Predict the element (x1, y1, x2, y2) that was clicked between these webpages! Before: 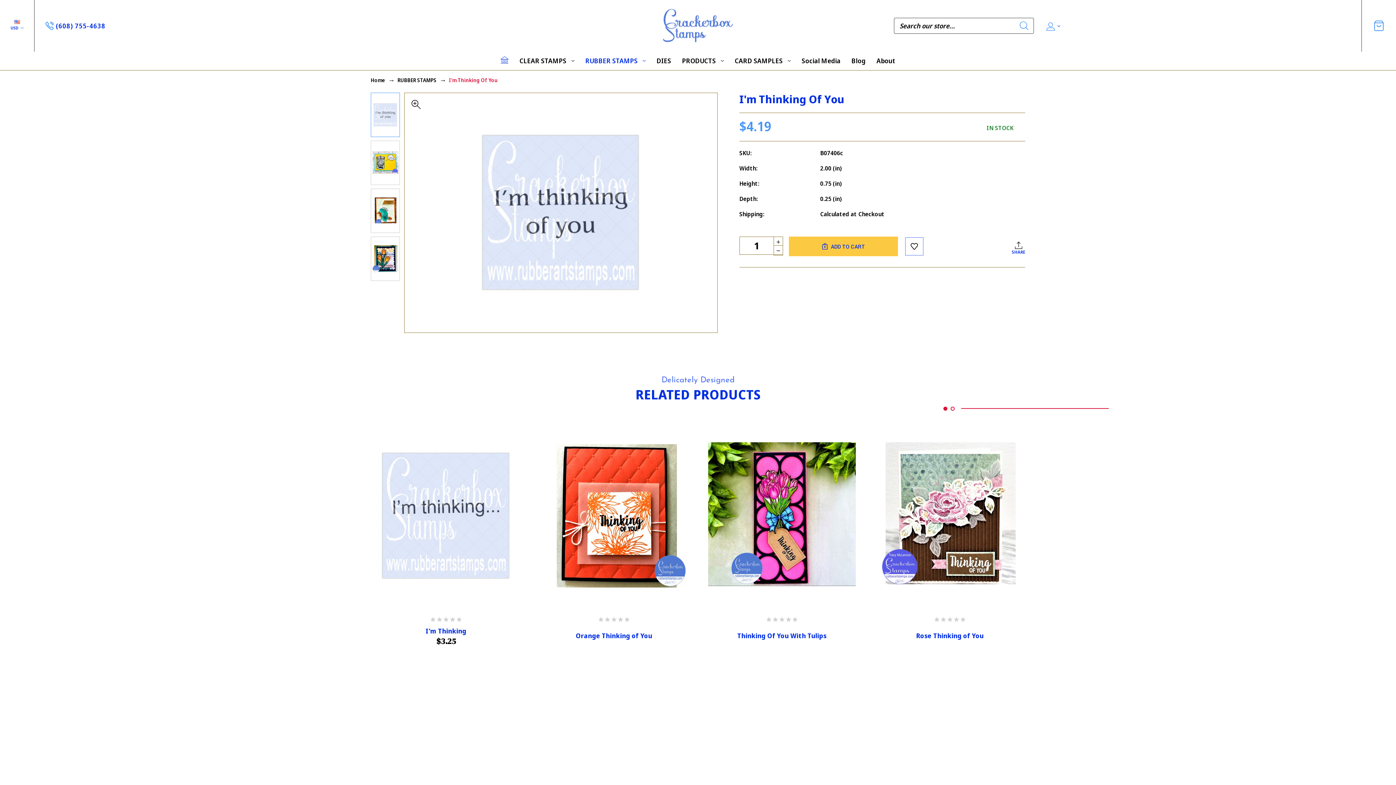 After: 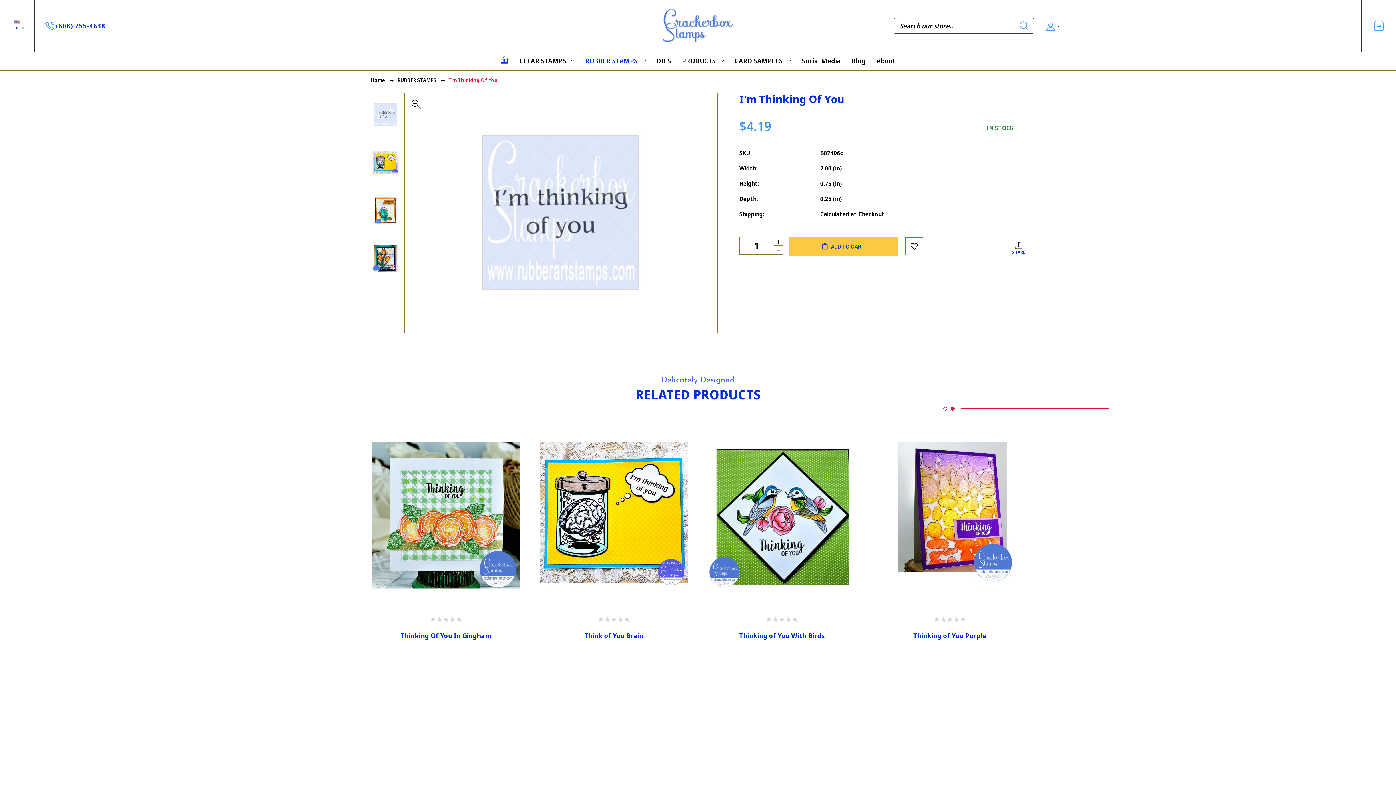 Action: label: Go to slide 2 of 2 bbox: (950, 406, 954, 410)